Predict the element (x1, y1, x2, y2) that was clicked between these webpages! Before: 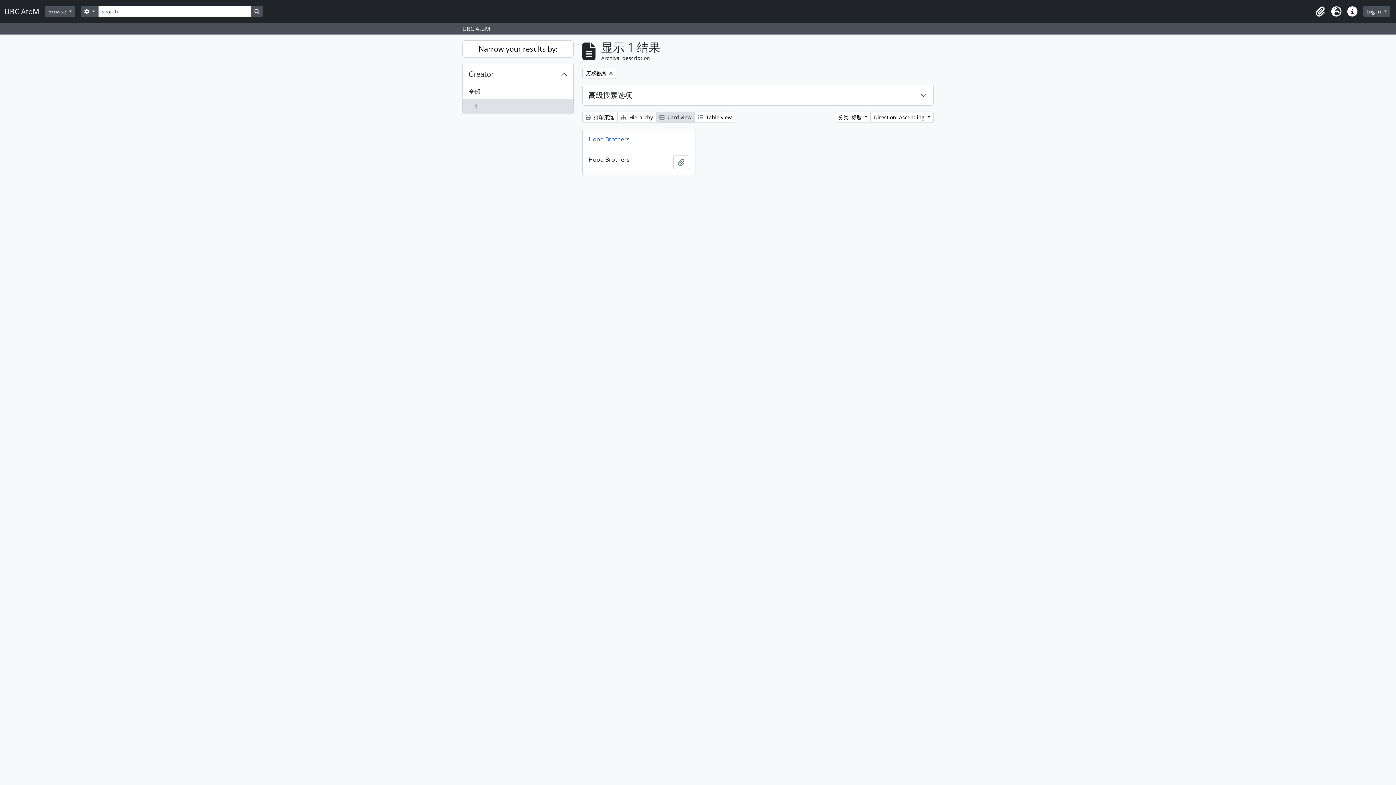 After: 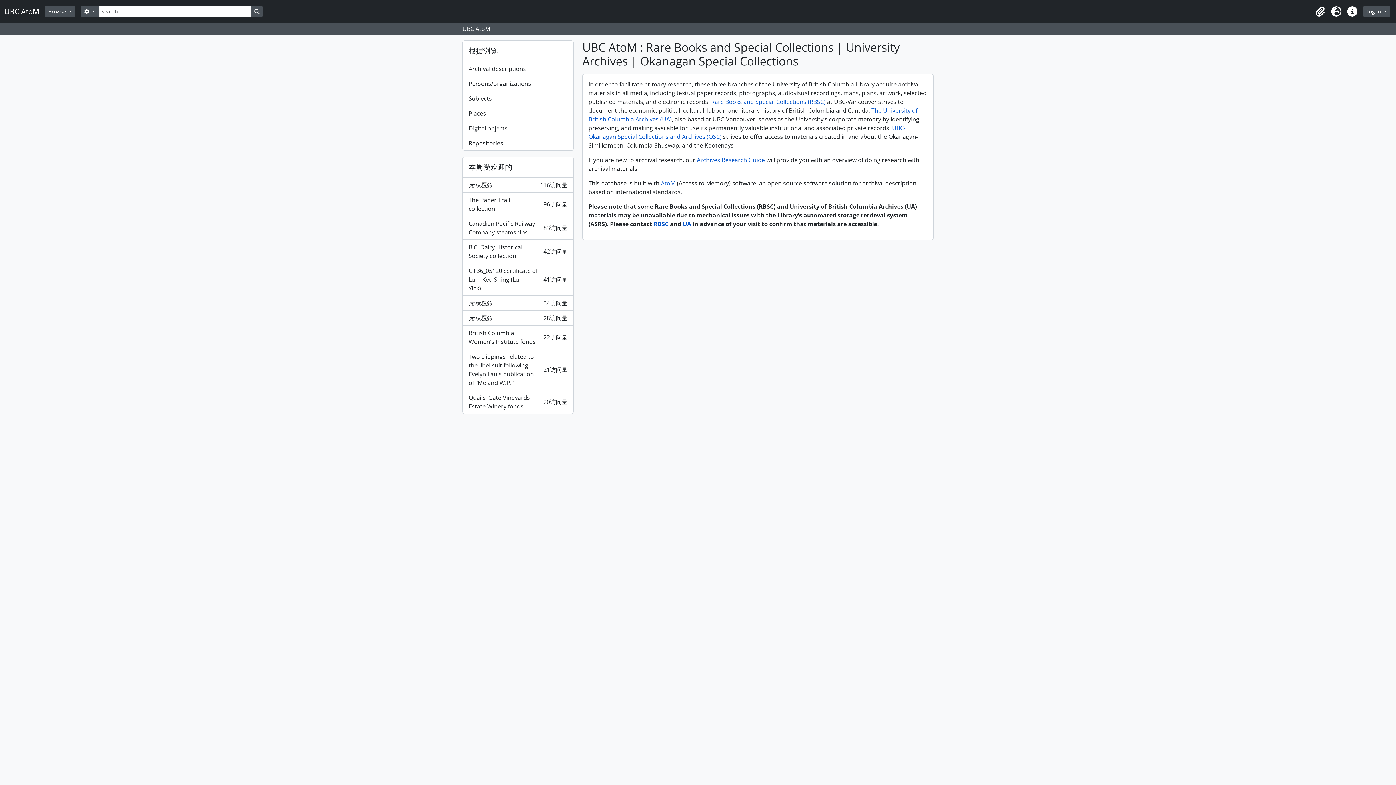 Action: bbox: (4, 4, 45, 18) label: UBC AtoM